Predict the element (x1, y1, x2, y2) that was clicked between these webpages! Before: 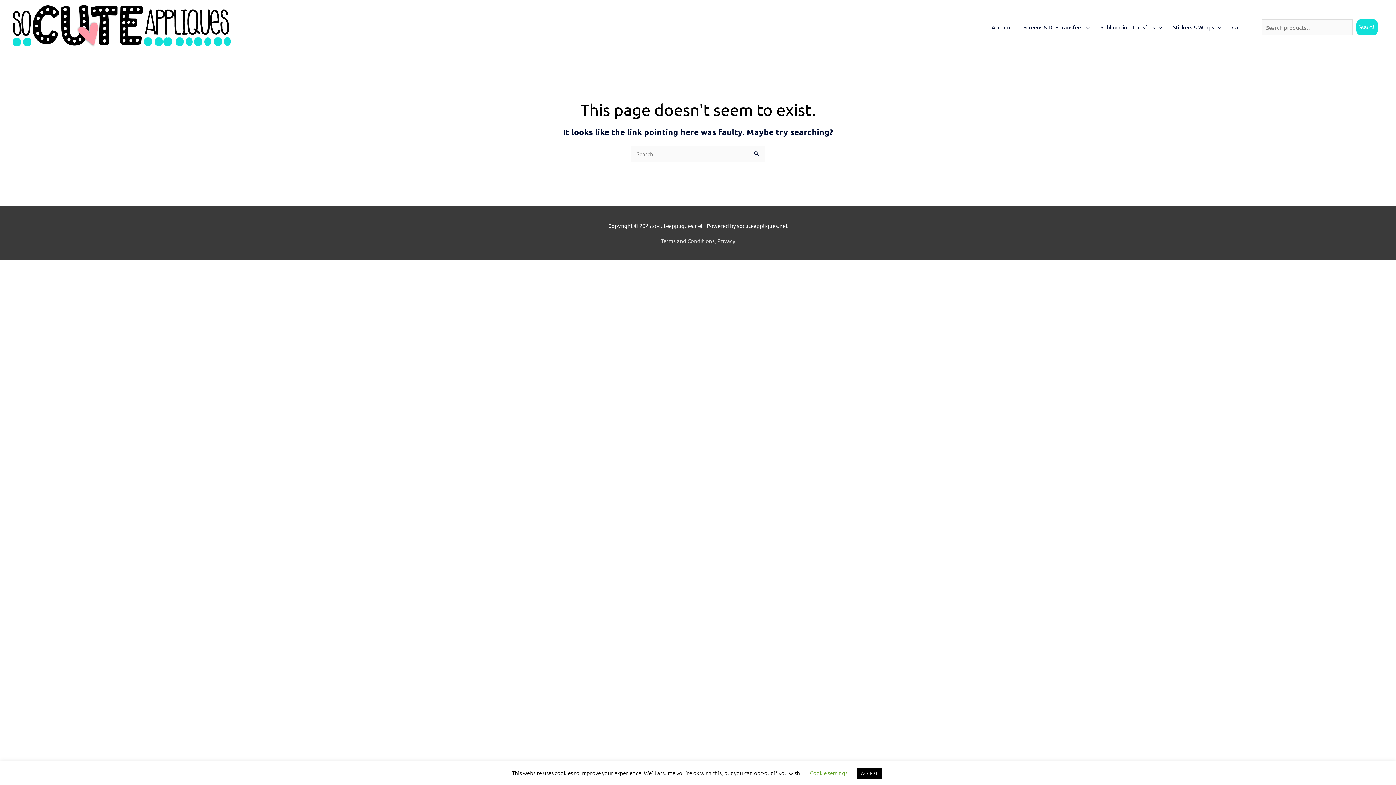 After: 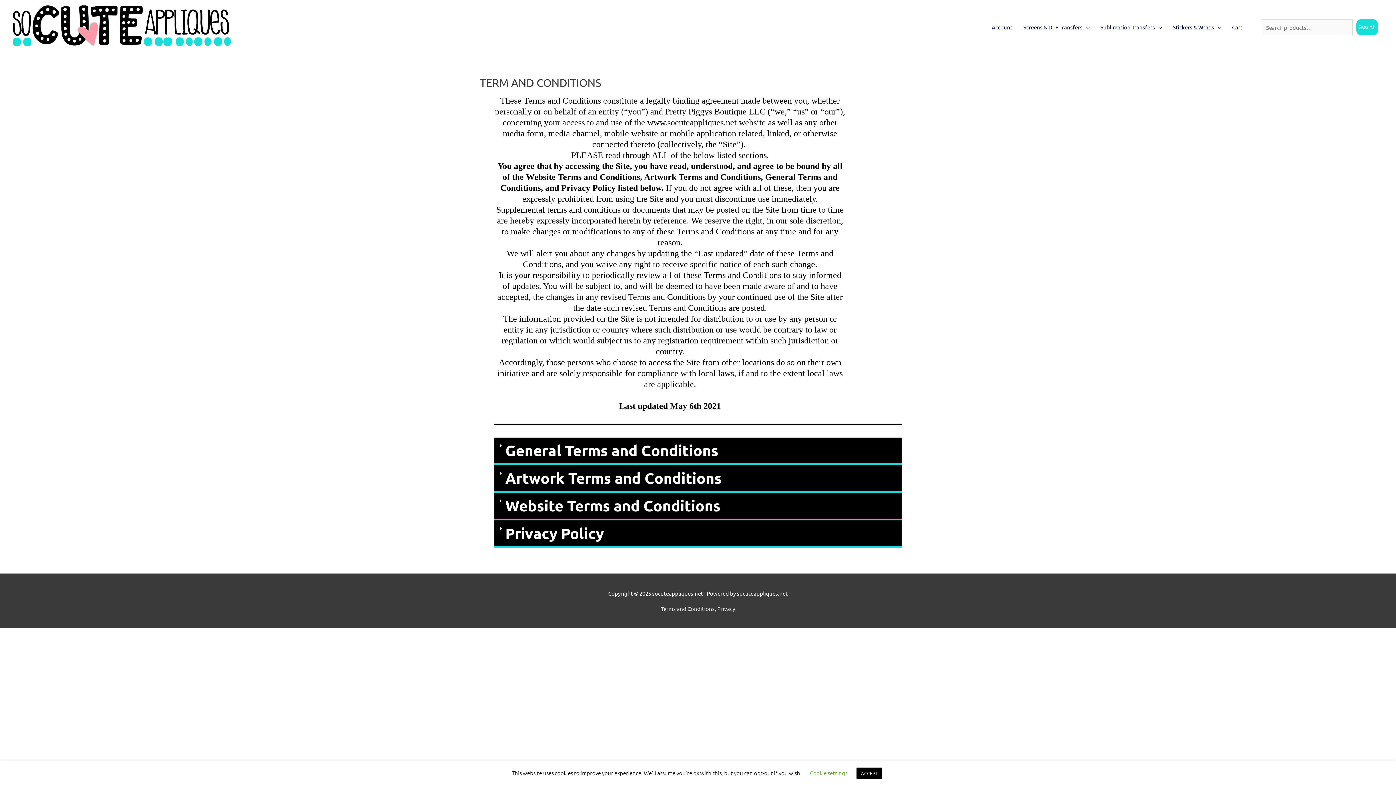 Action: label: Terms and Conditions bbox: (661, 237, 714, 244)